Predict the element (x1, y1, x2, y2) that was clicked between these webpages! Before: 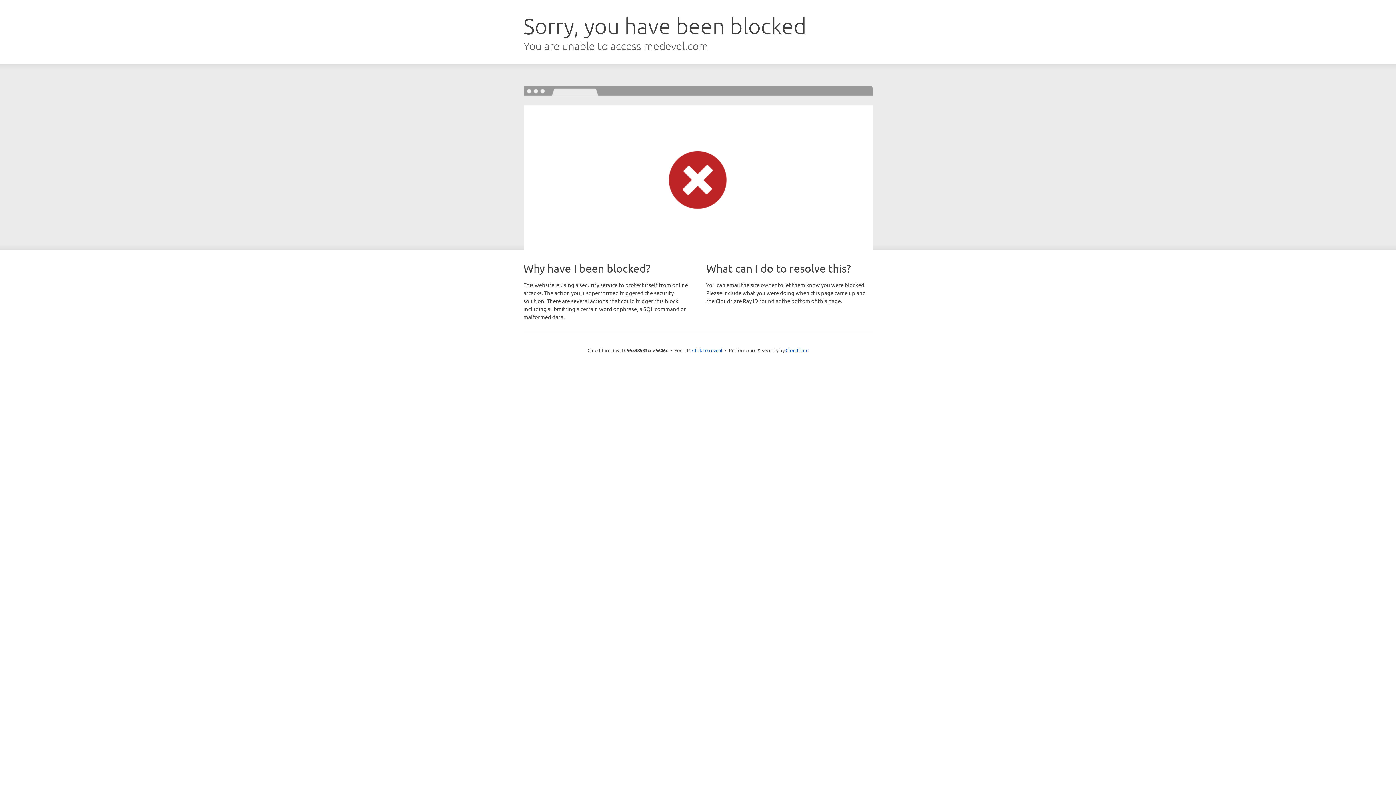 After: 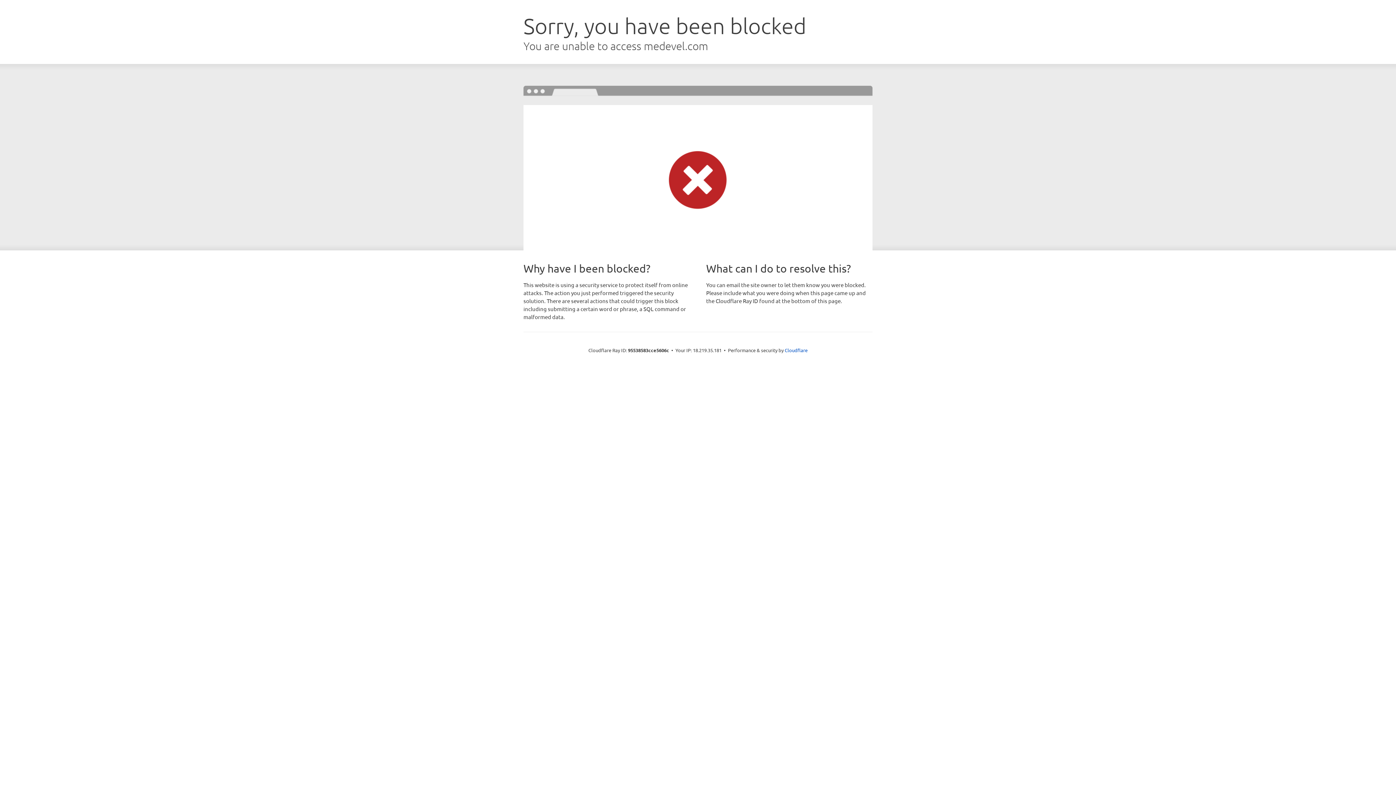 Action: bbox: (692, 346, 722, 353) label: Click to reveal